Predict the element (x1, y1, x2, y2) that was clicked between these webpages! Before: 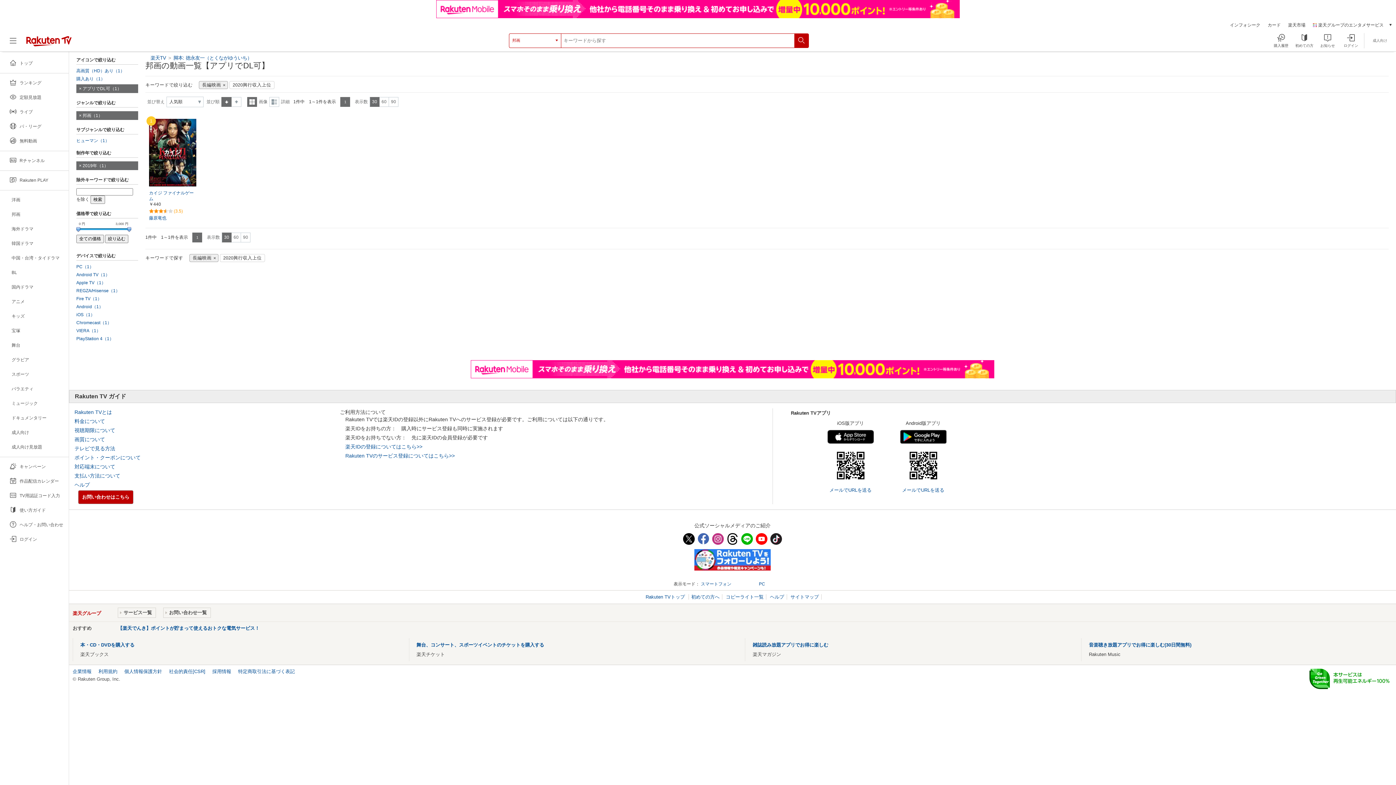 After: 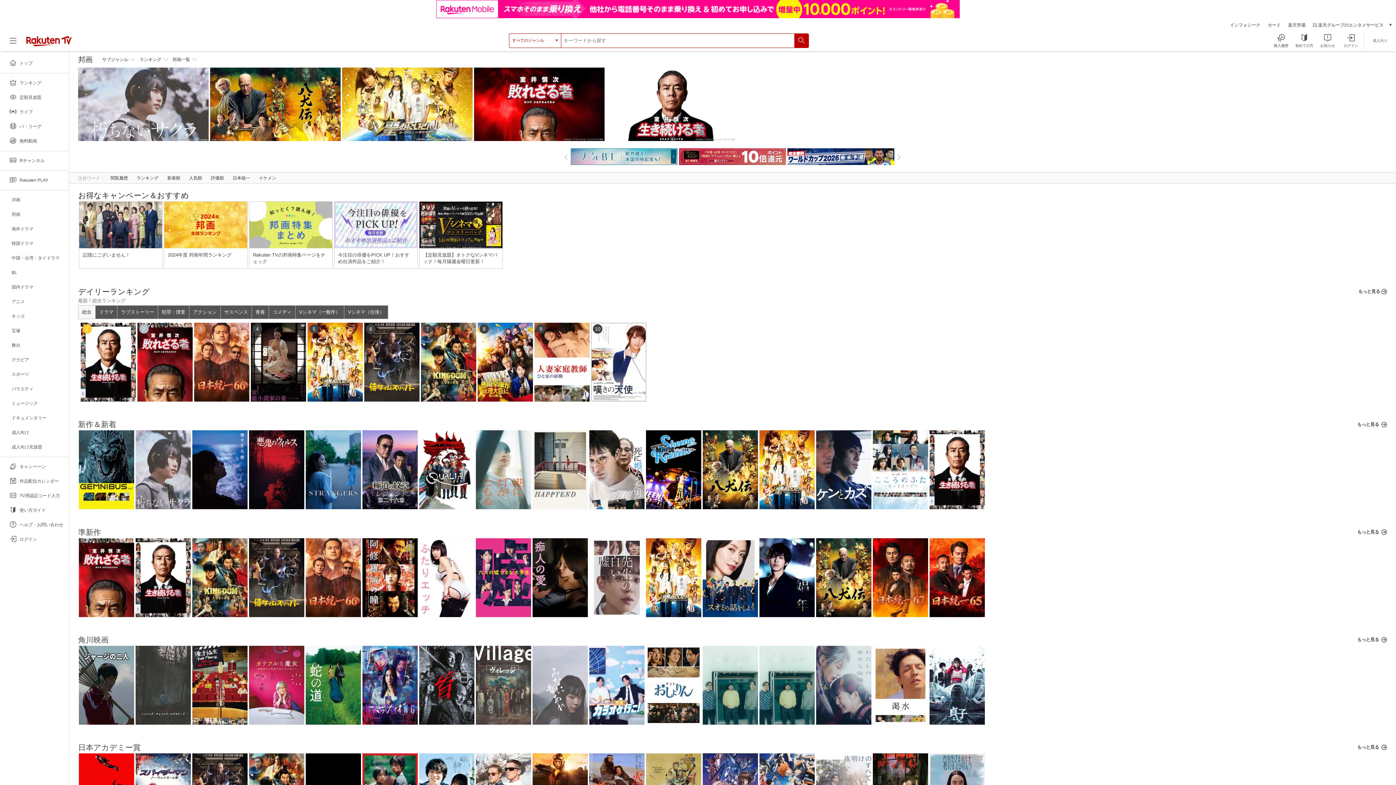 Action: bbox: (0, 207, 68, 221)